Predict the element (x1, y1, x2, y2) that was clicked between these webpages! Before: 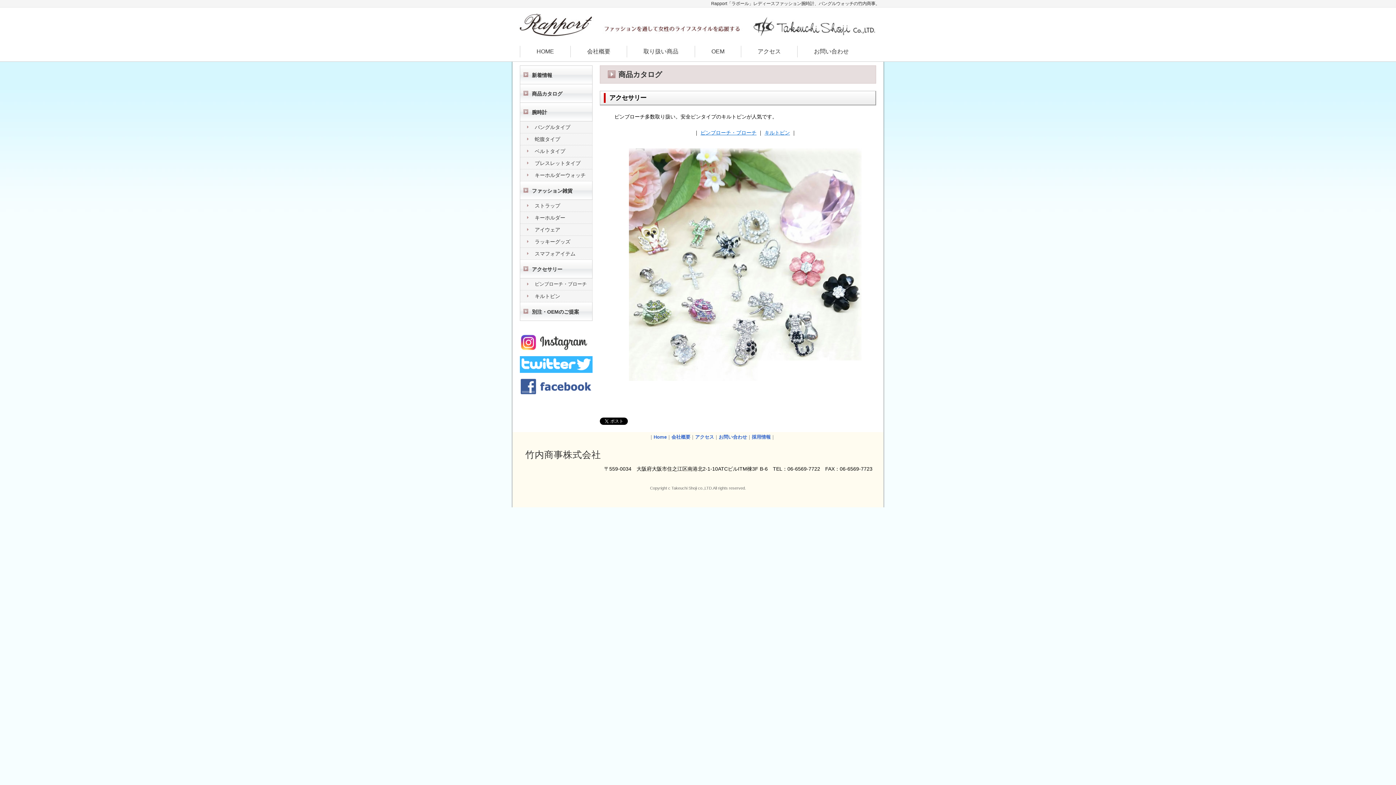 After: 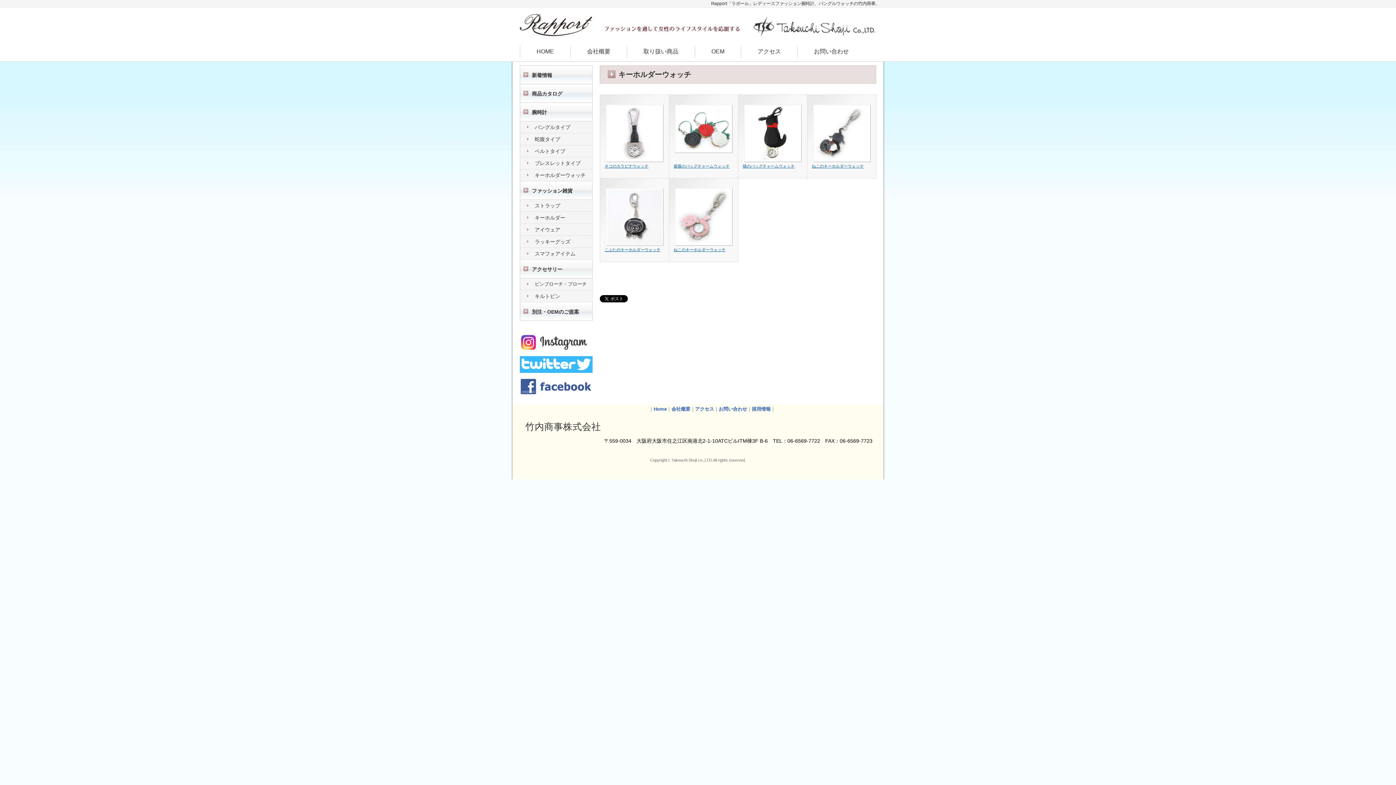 Action: bbox: (520, 169, 592, 181) label: キーホルダーウォッチ